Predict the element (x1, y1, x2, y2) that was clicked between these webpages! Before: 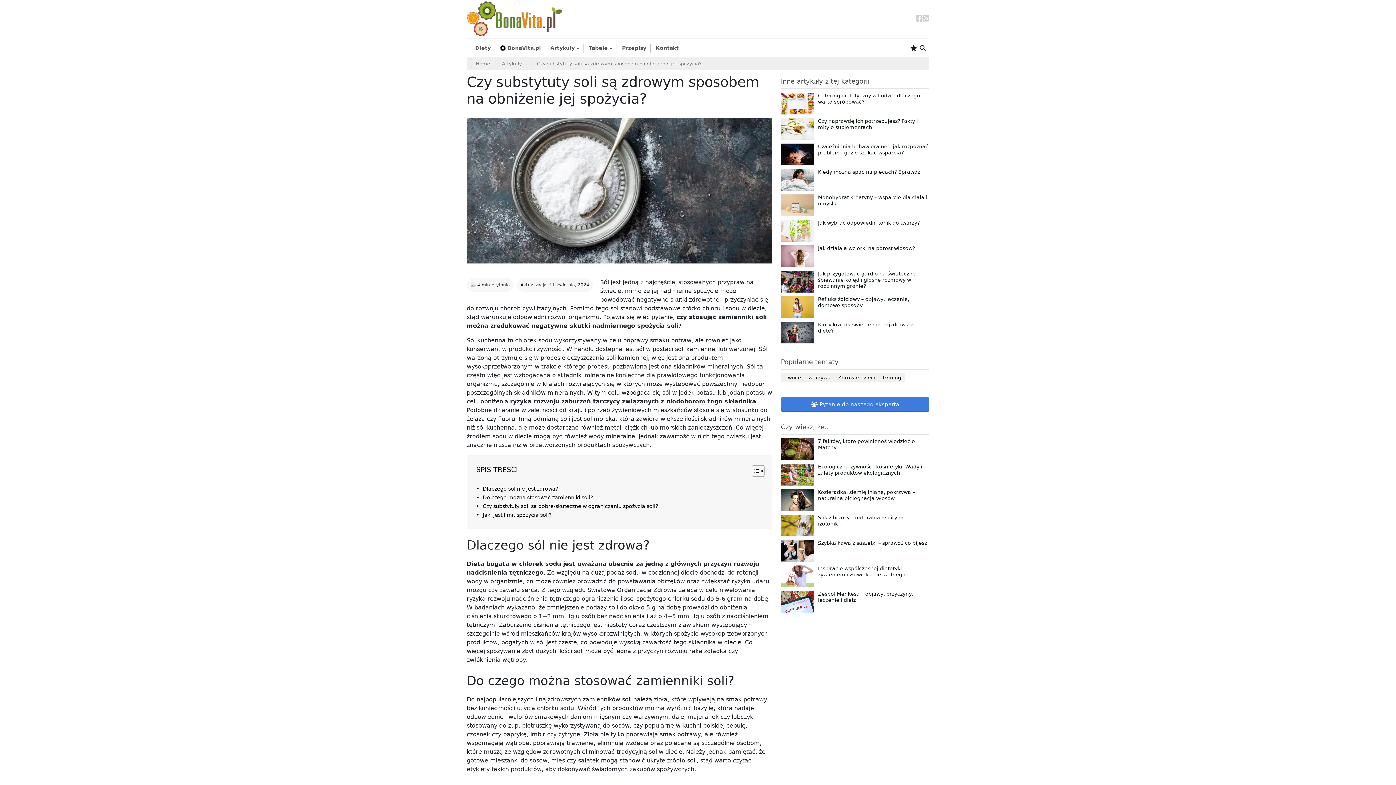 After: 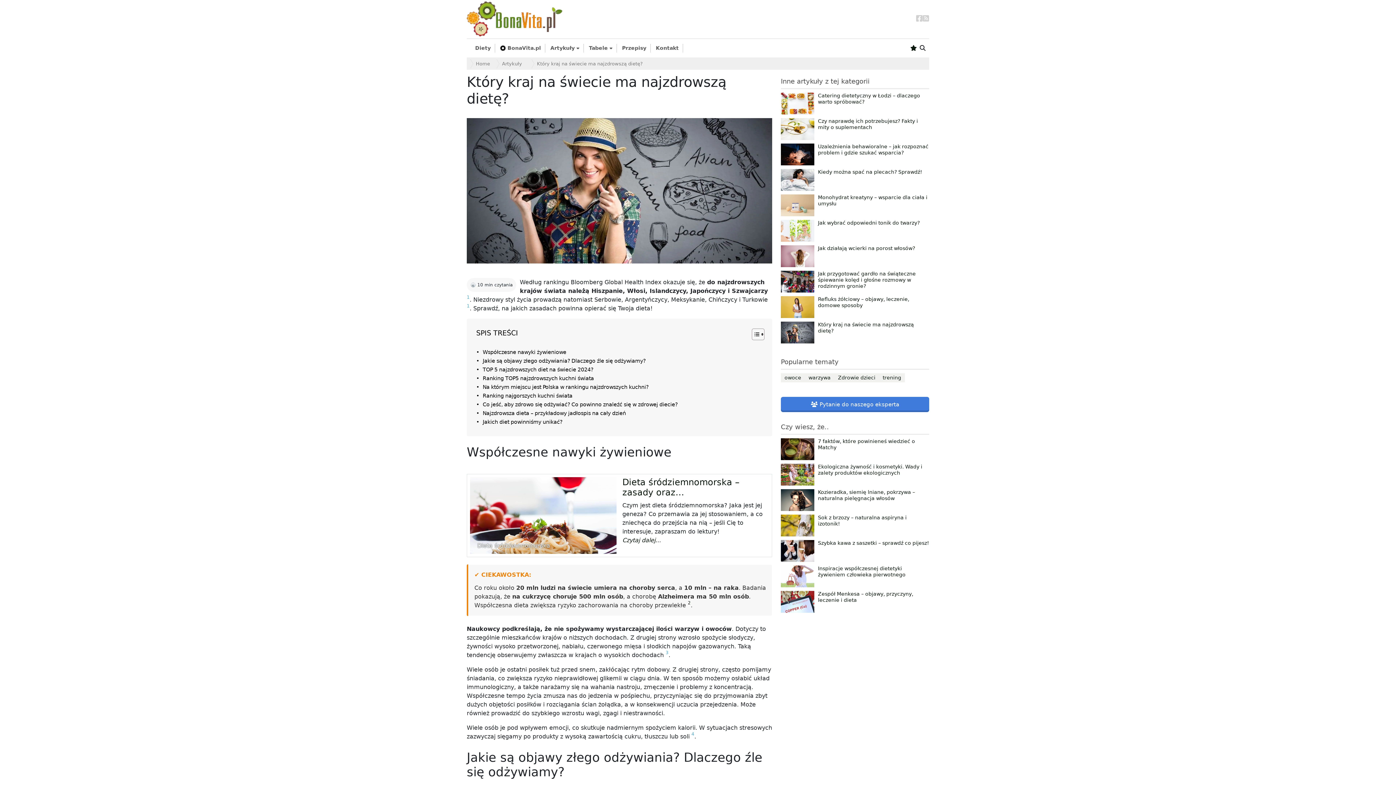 Action: label: Który kraj na świecie ma najzdrowszą dietę? bbox: (818, 321, 929, 343)